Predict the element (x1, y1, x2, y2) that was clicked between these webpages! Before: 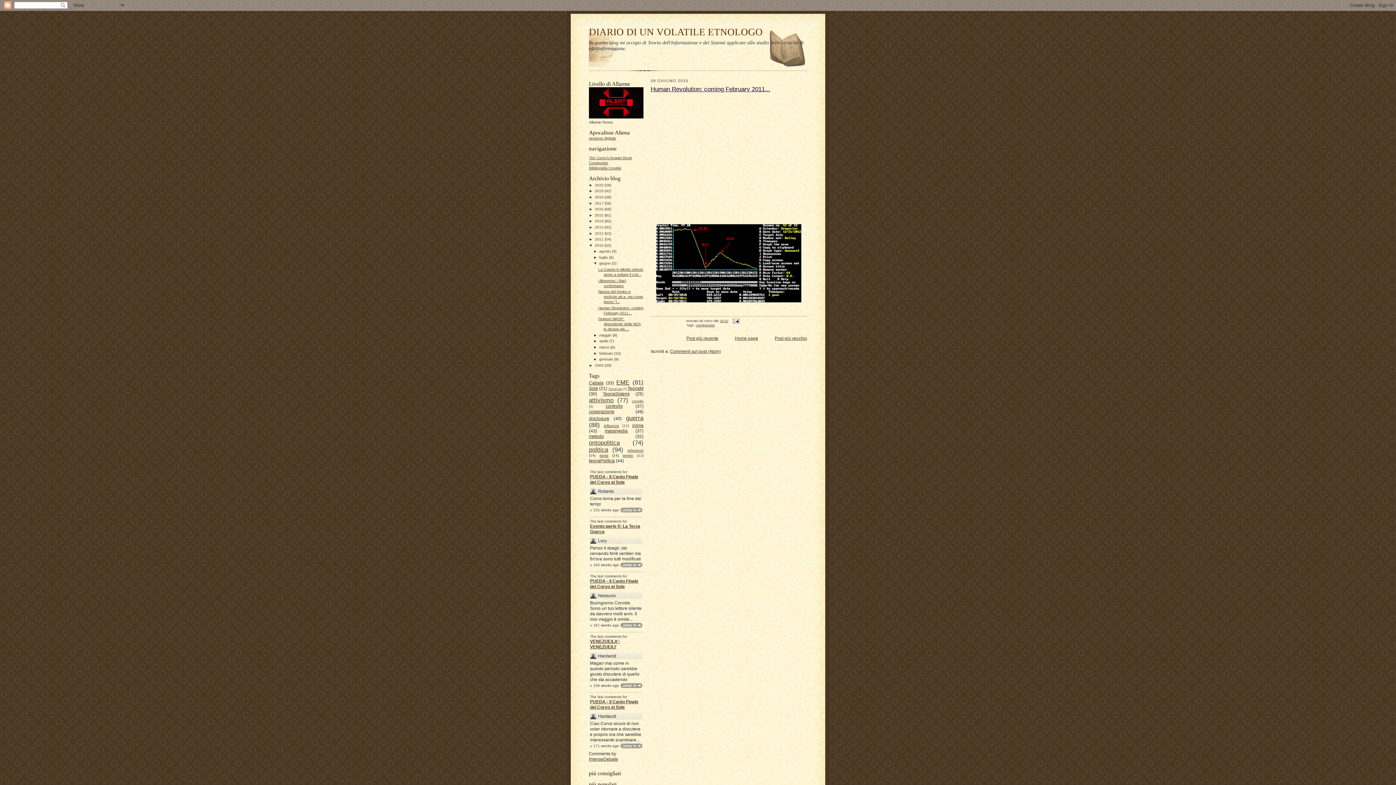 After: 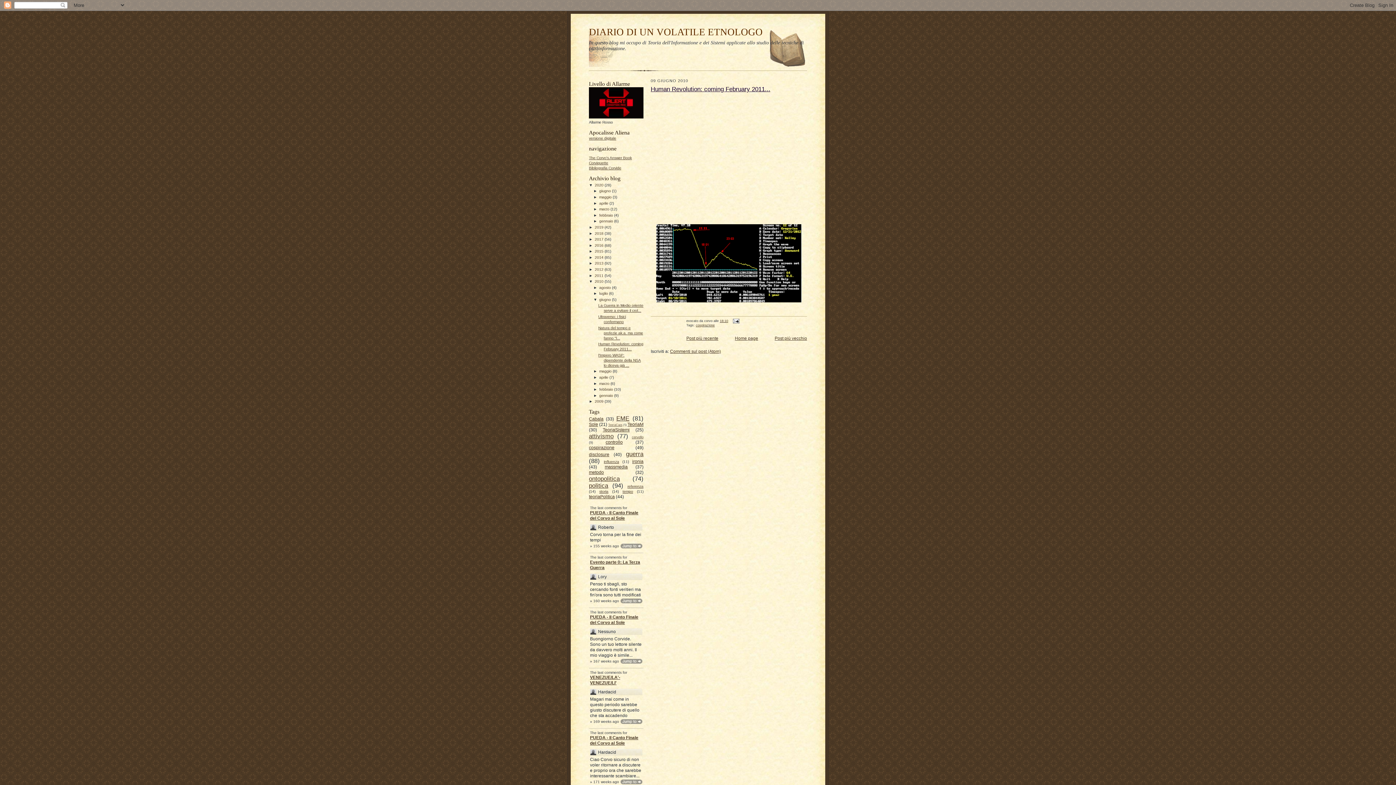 Action: label: ►   bbox: (589, 183, 594, 187)